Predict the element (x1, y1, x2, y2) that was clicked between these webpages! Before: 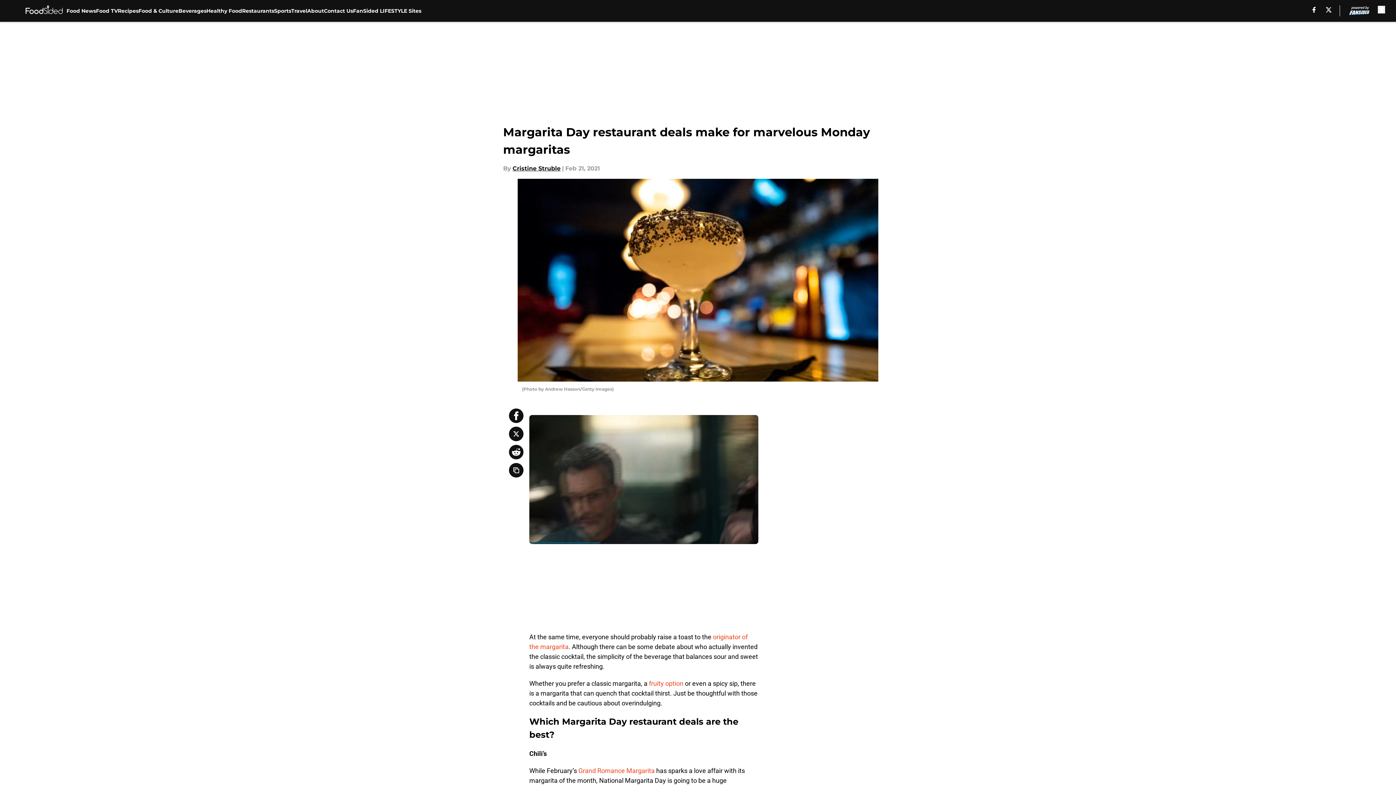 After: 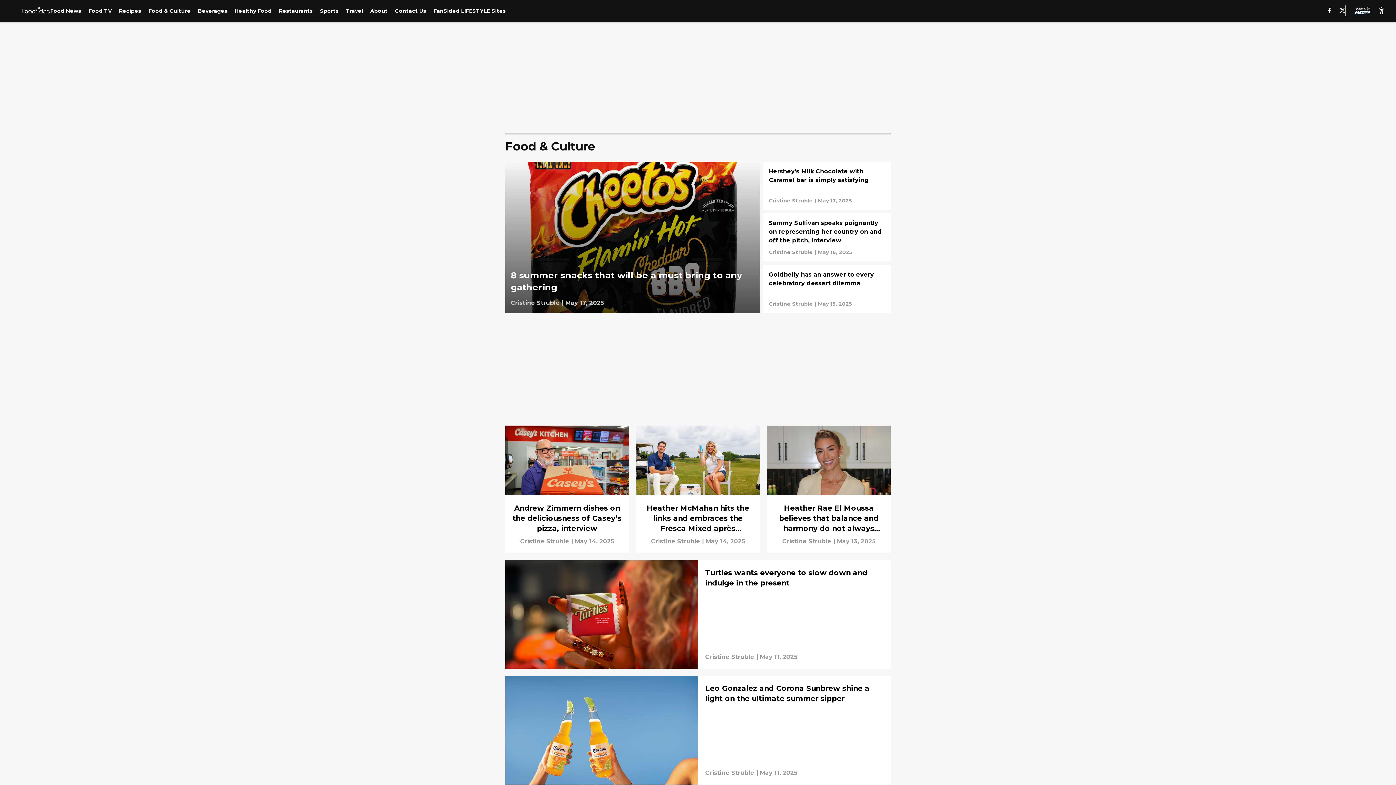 Action: label: Food & Culture bbox: (138, 0, 178, 21)